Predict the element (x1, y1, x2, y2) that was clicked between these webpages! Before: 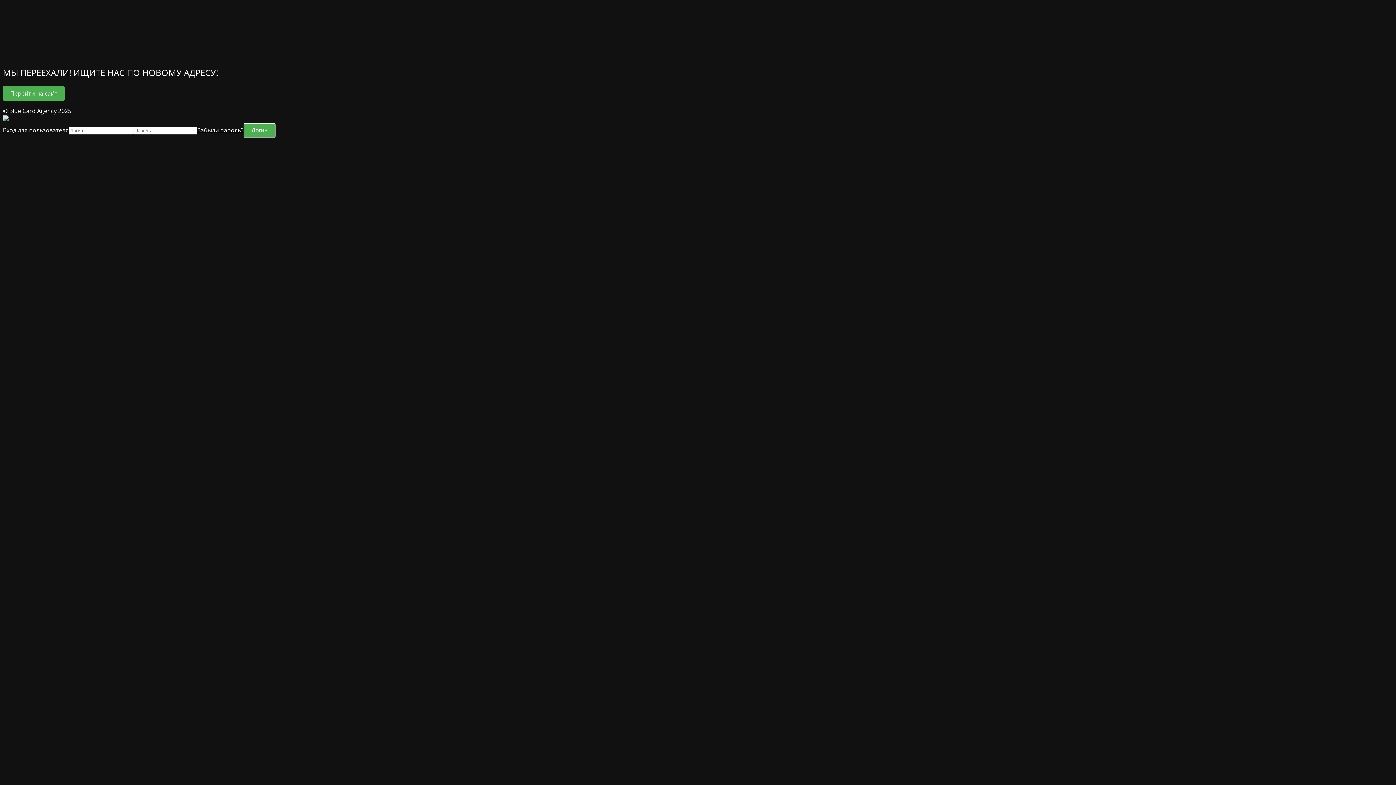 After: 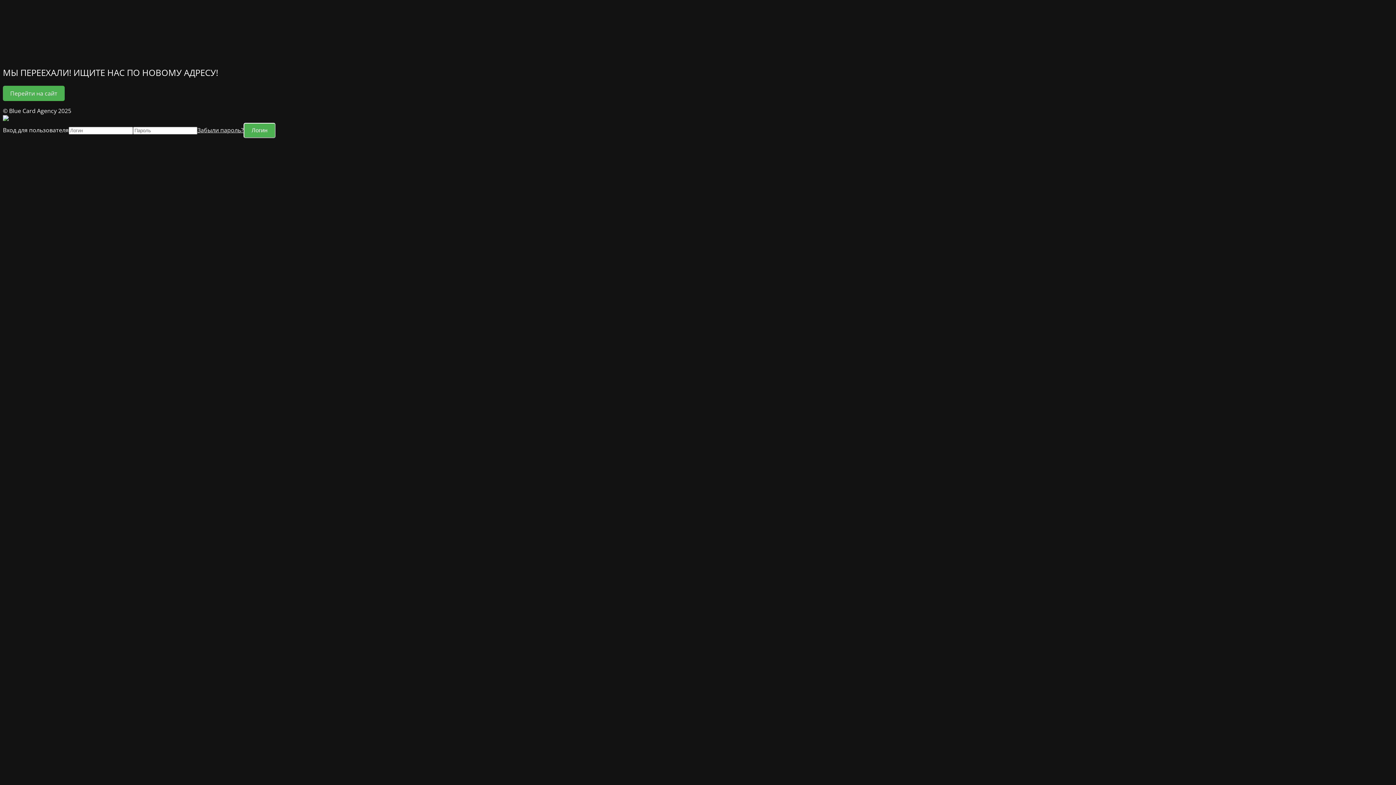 Action: label: Забыли пароль? bbox: (197, 126, 243, 134)